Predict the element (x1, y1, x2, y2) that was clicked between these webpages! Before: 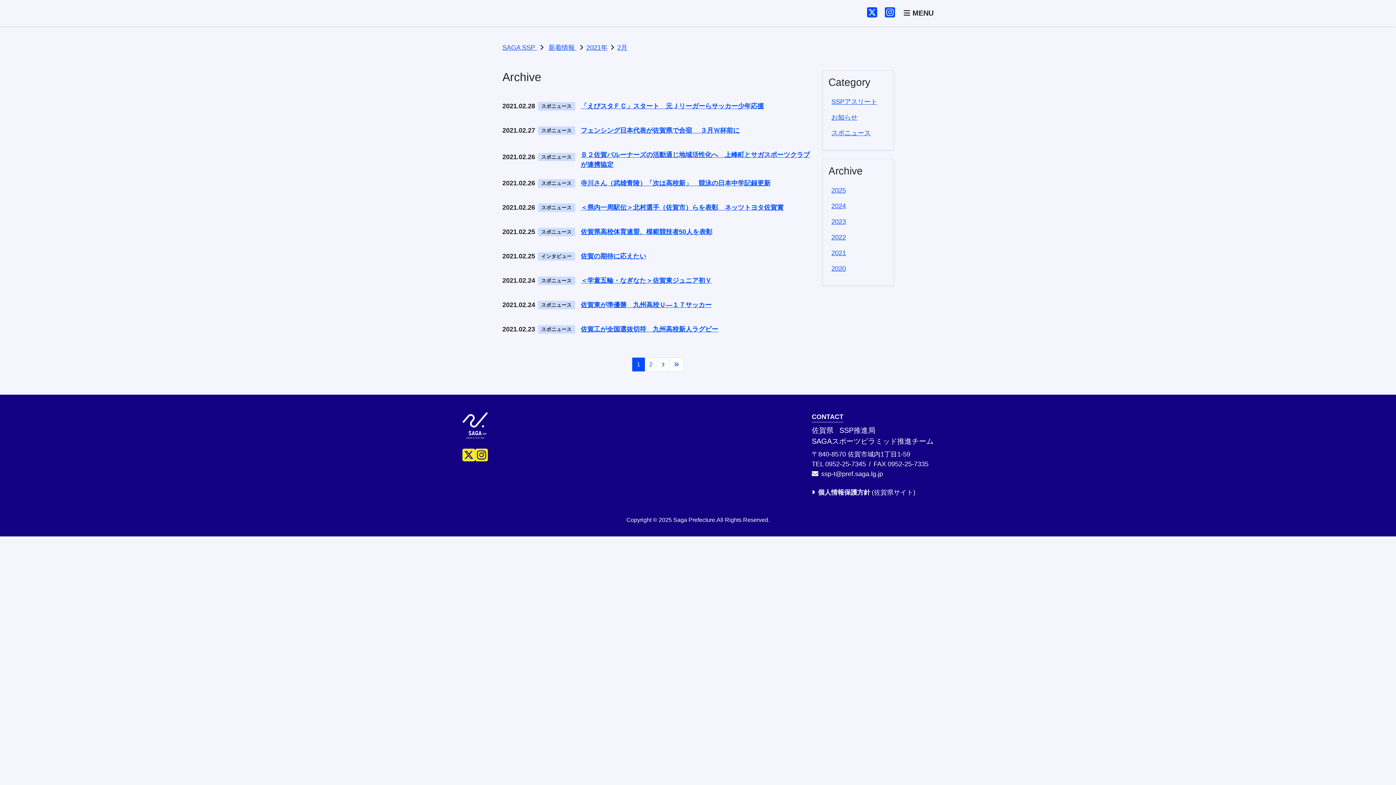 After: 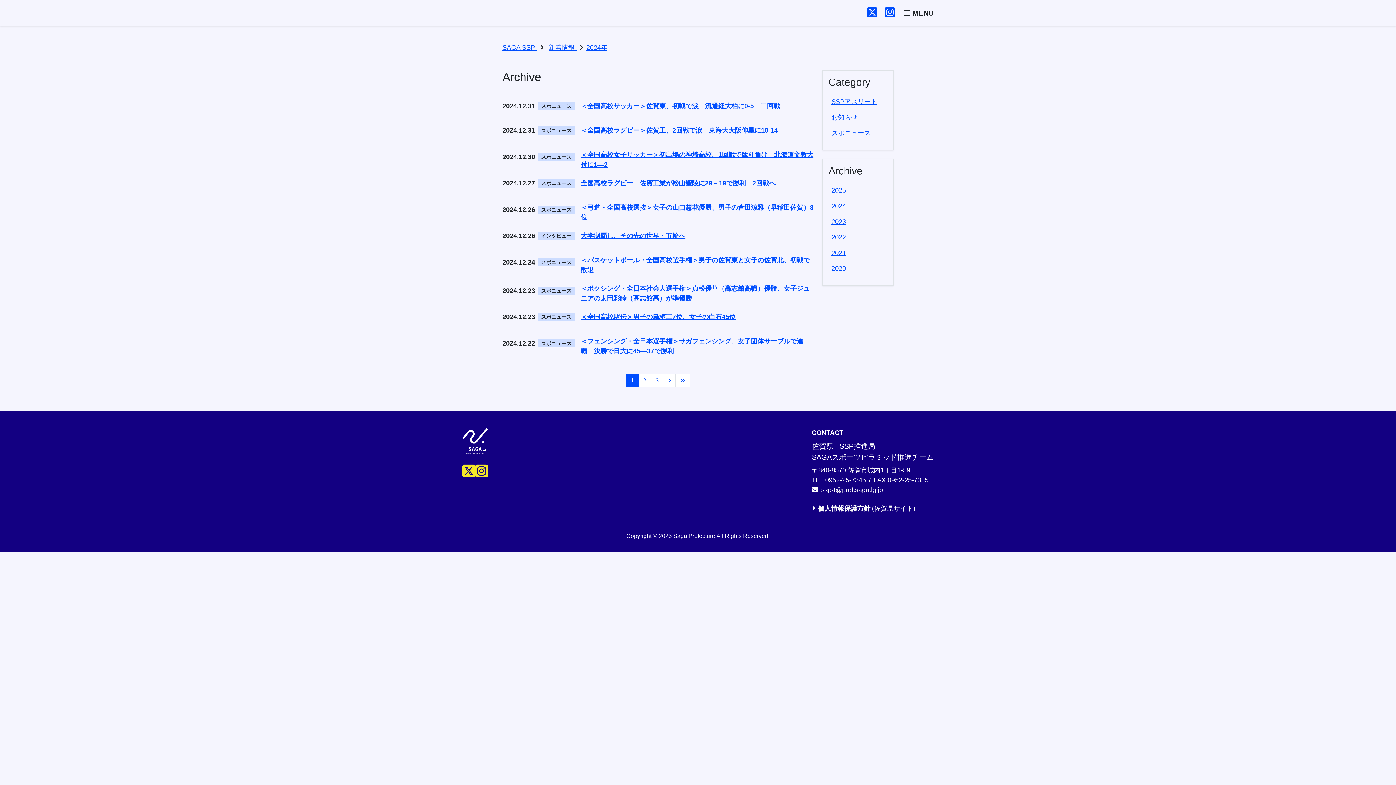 Action: label: 2024 bbox: (831, 202, 846, 209)